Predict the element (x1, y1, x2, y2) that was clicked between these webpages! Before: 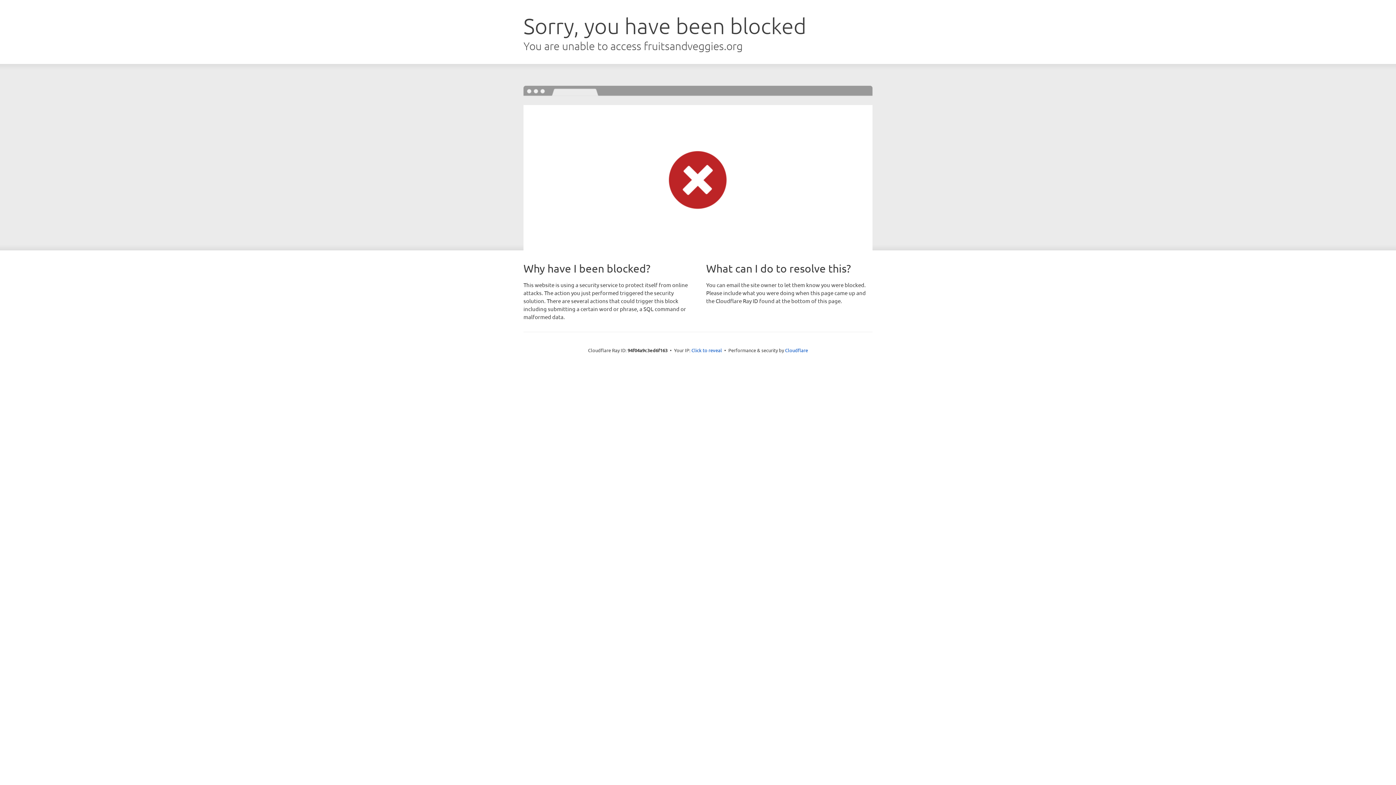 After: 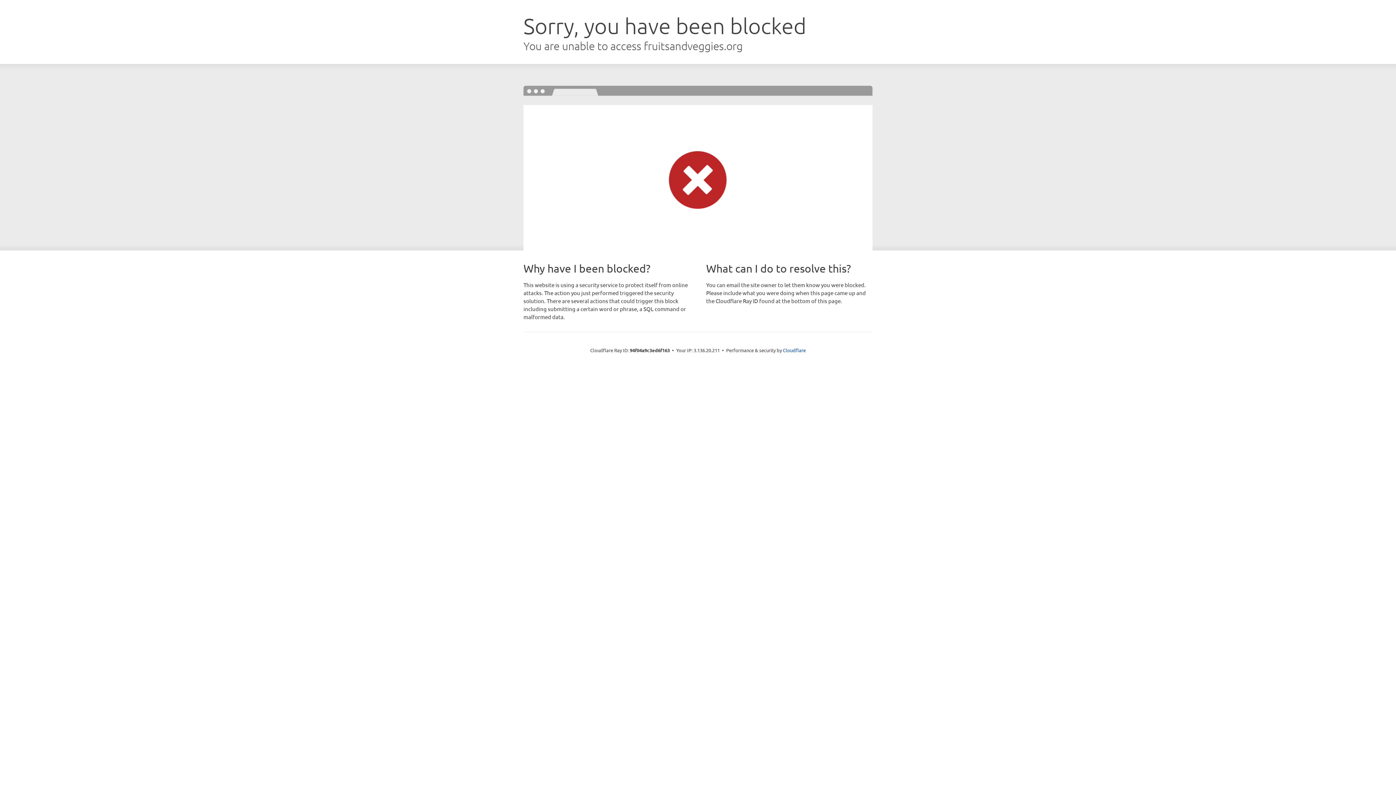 Action: bbox: (691, 346, 722, 353) label: Click to reveal